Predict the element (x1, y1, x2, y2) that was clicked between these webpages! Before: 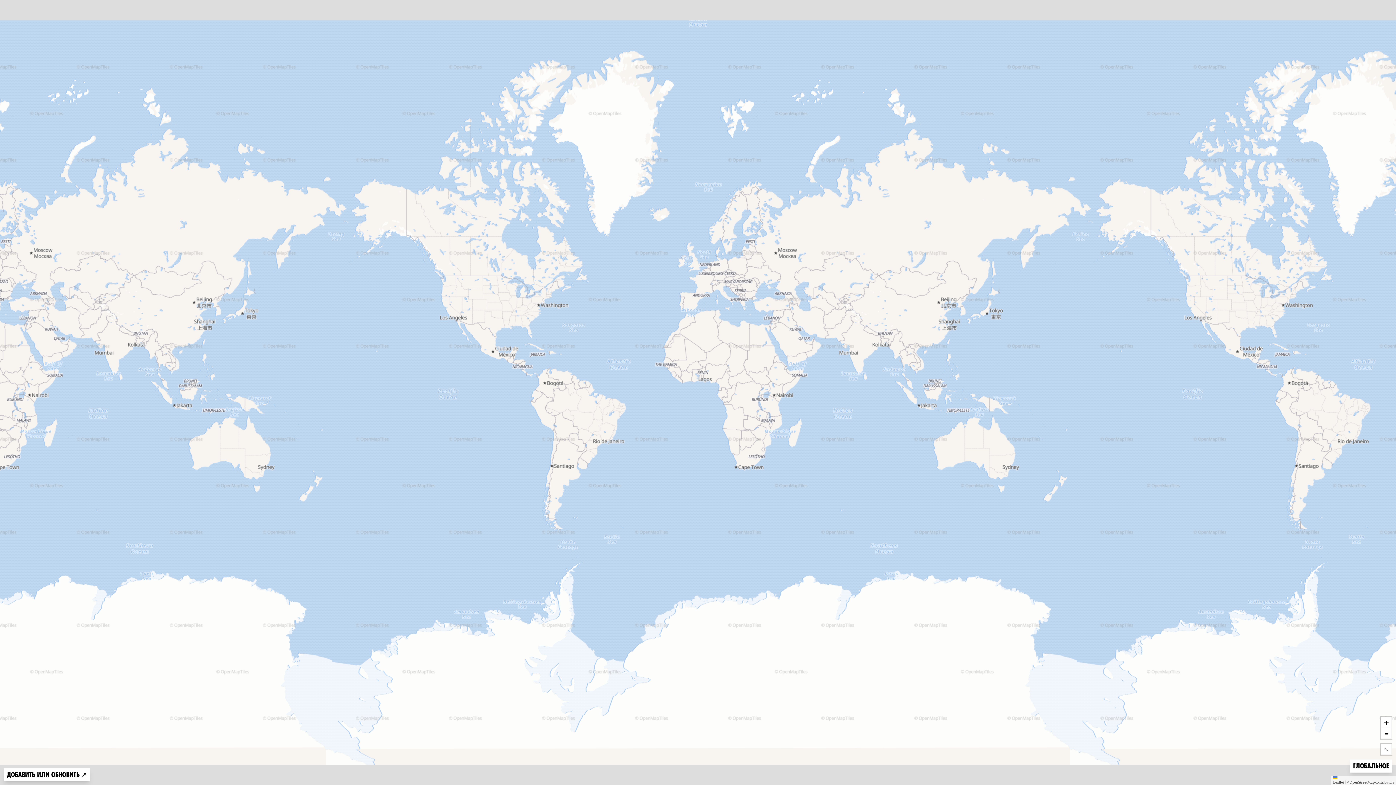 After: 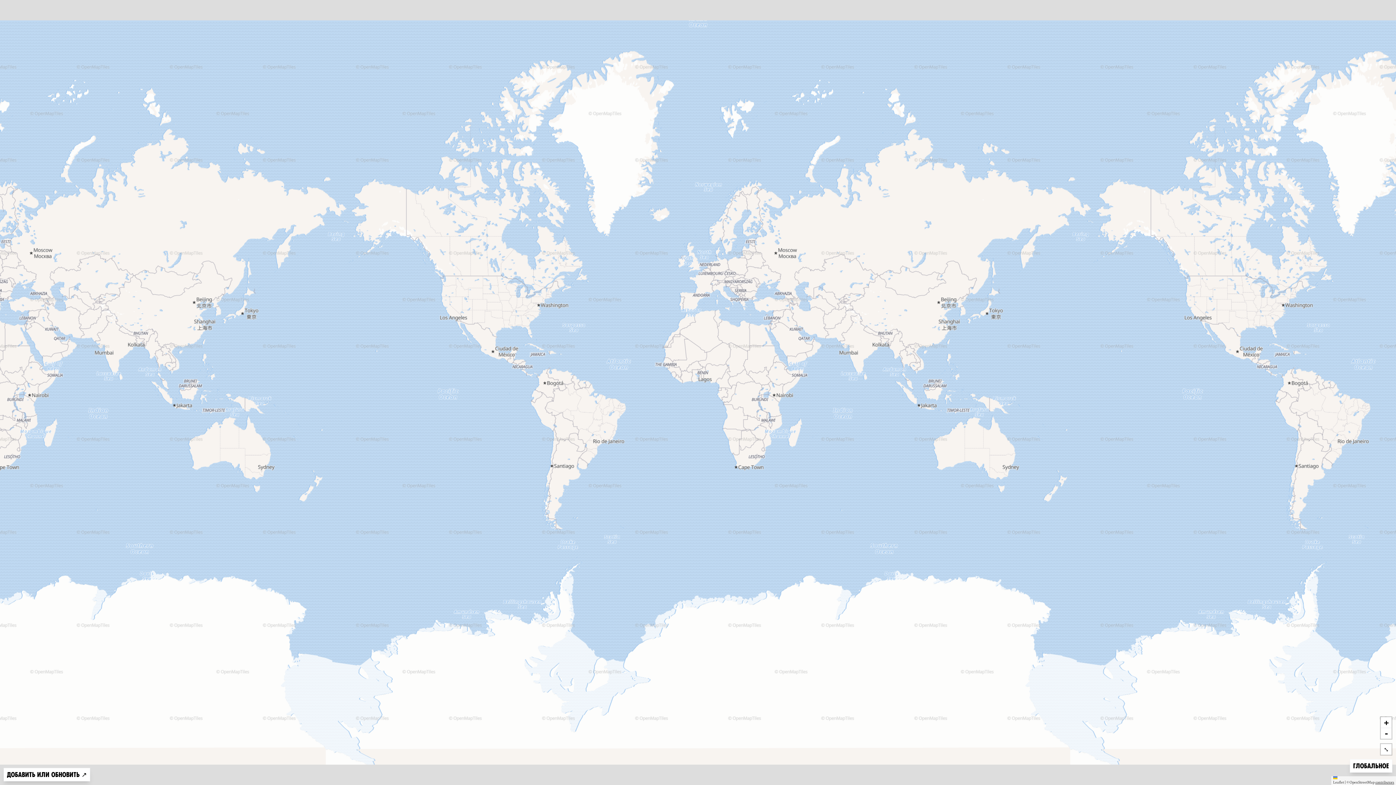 Action: label: contributors bbox: (1375, 780, 1394, 785)